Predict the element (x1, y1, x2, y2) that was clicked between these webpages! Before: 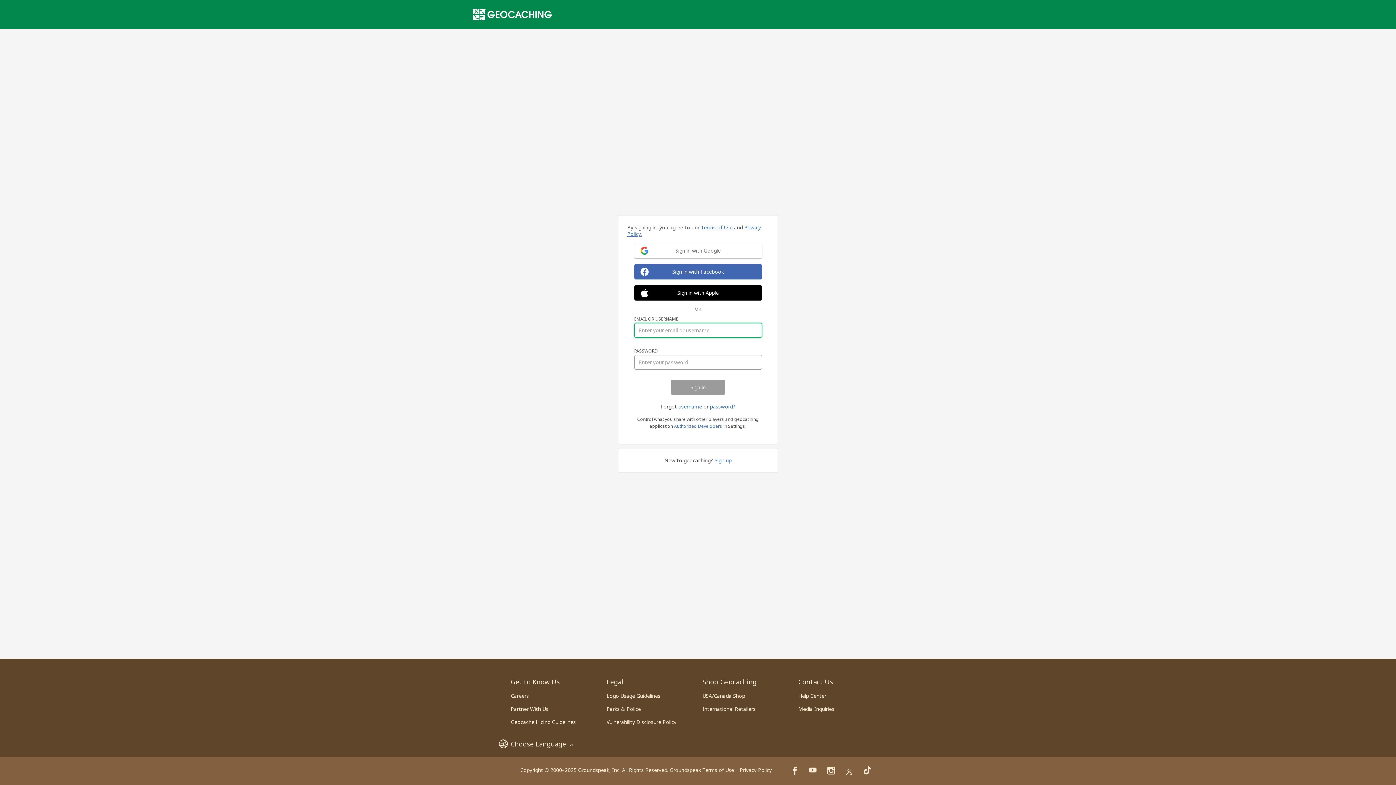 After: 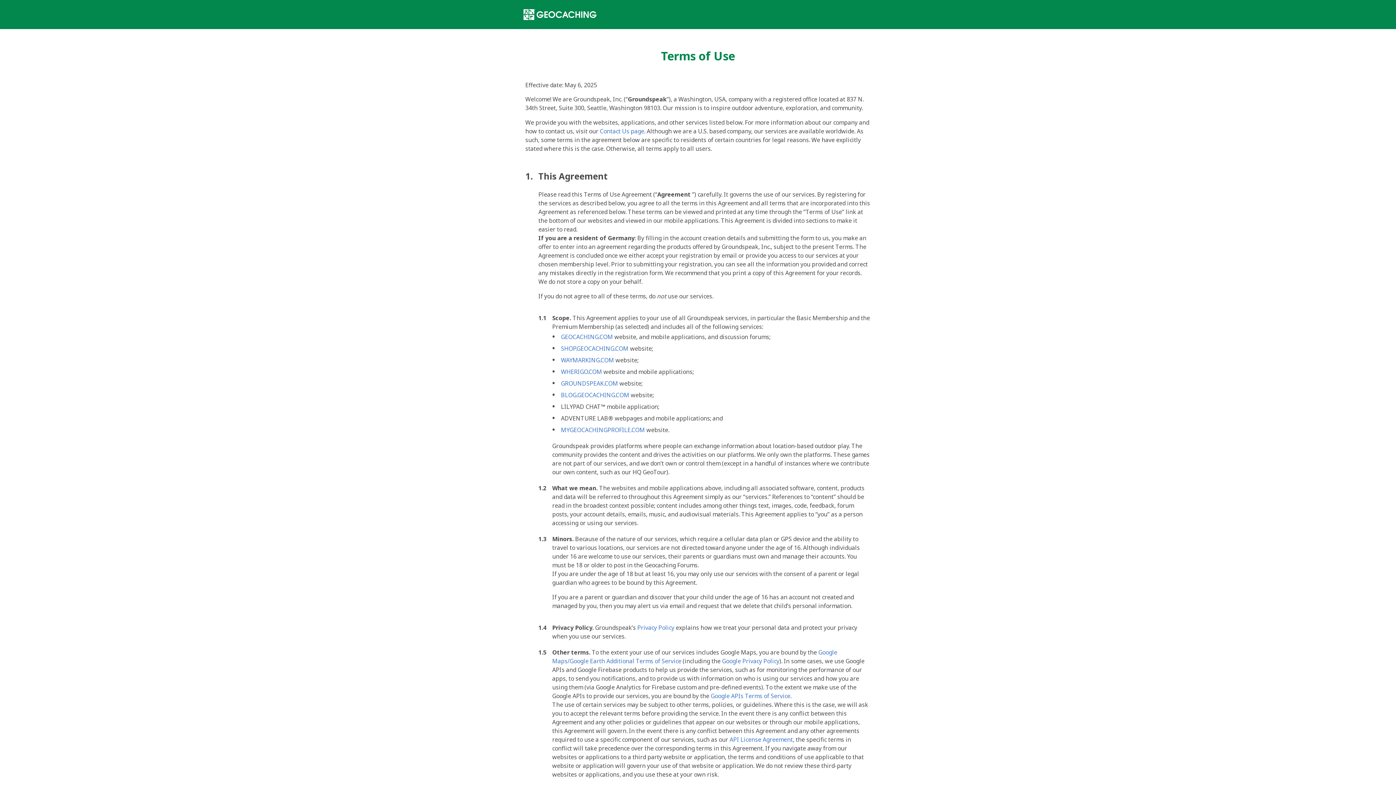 Action: bbox: (701, 223, 734, 230) label: Terms of Use 